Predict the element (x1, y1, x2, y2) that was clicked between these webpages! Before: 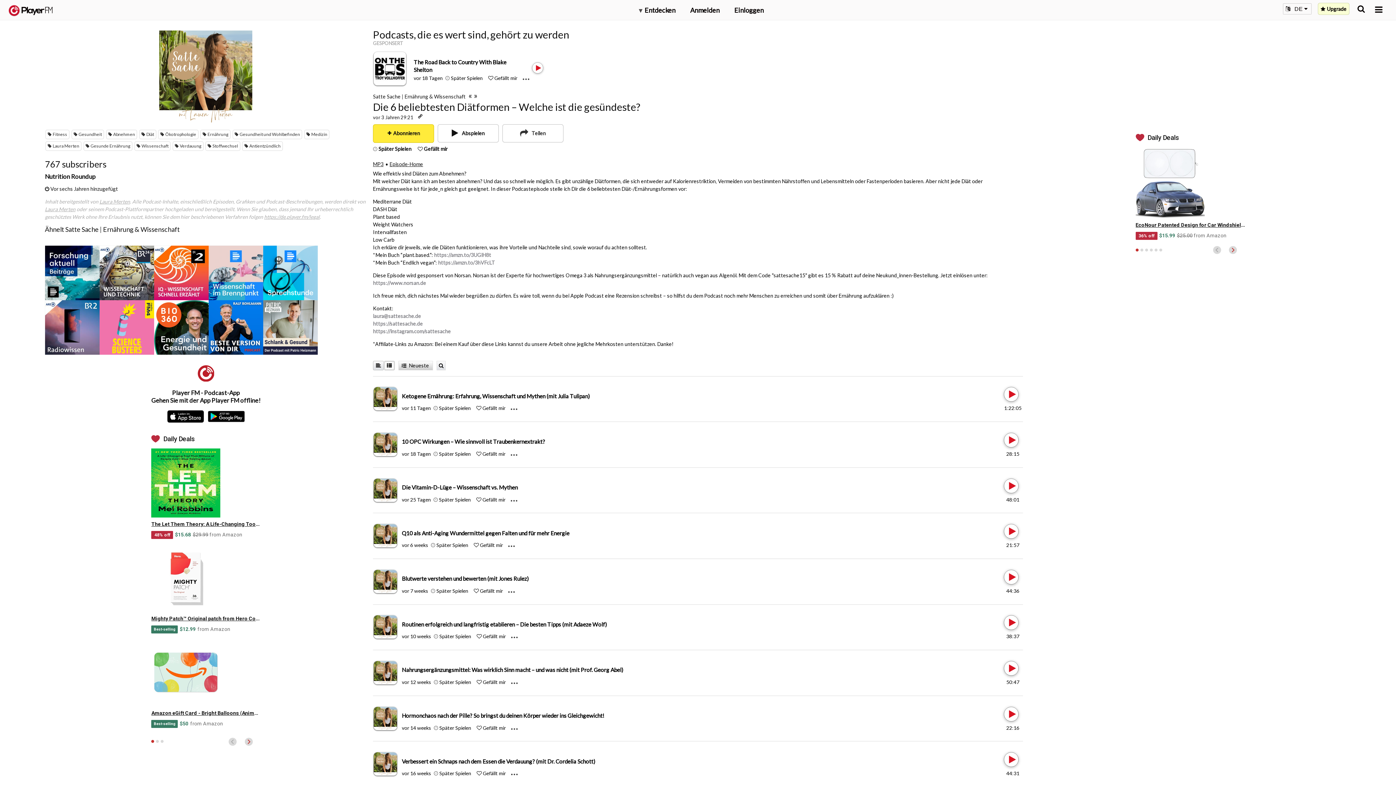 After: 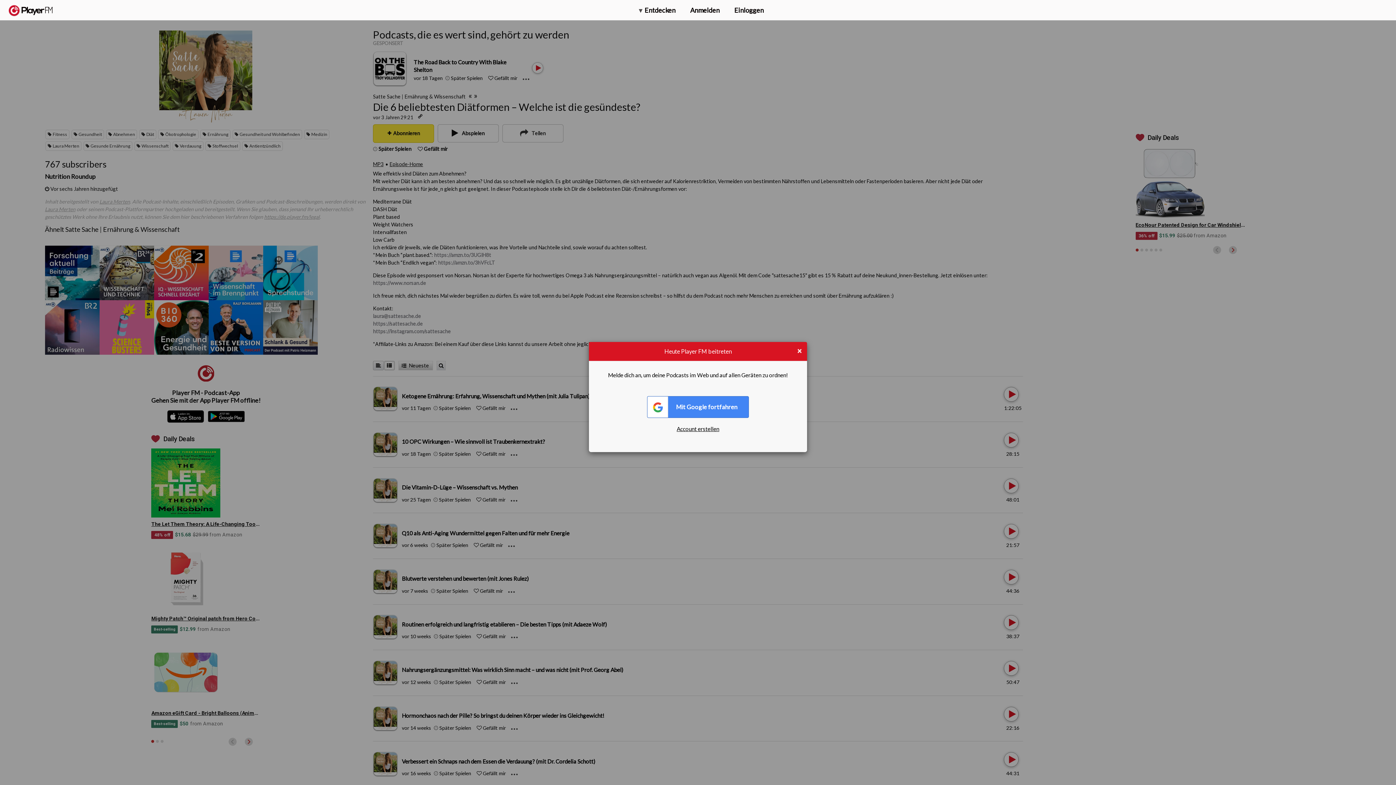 Action: bbox: (417, 145, 422, 152) label: Like